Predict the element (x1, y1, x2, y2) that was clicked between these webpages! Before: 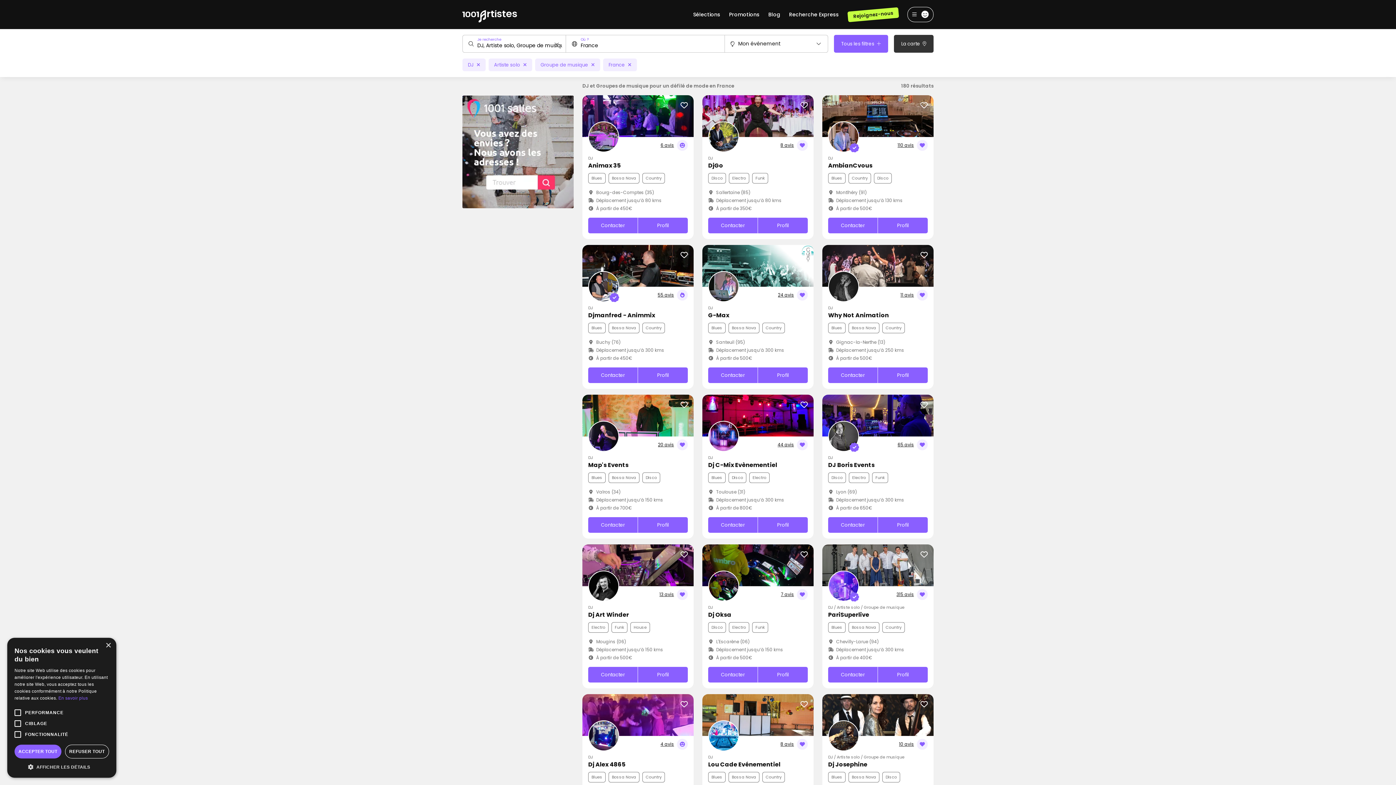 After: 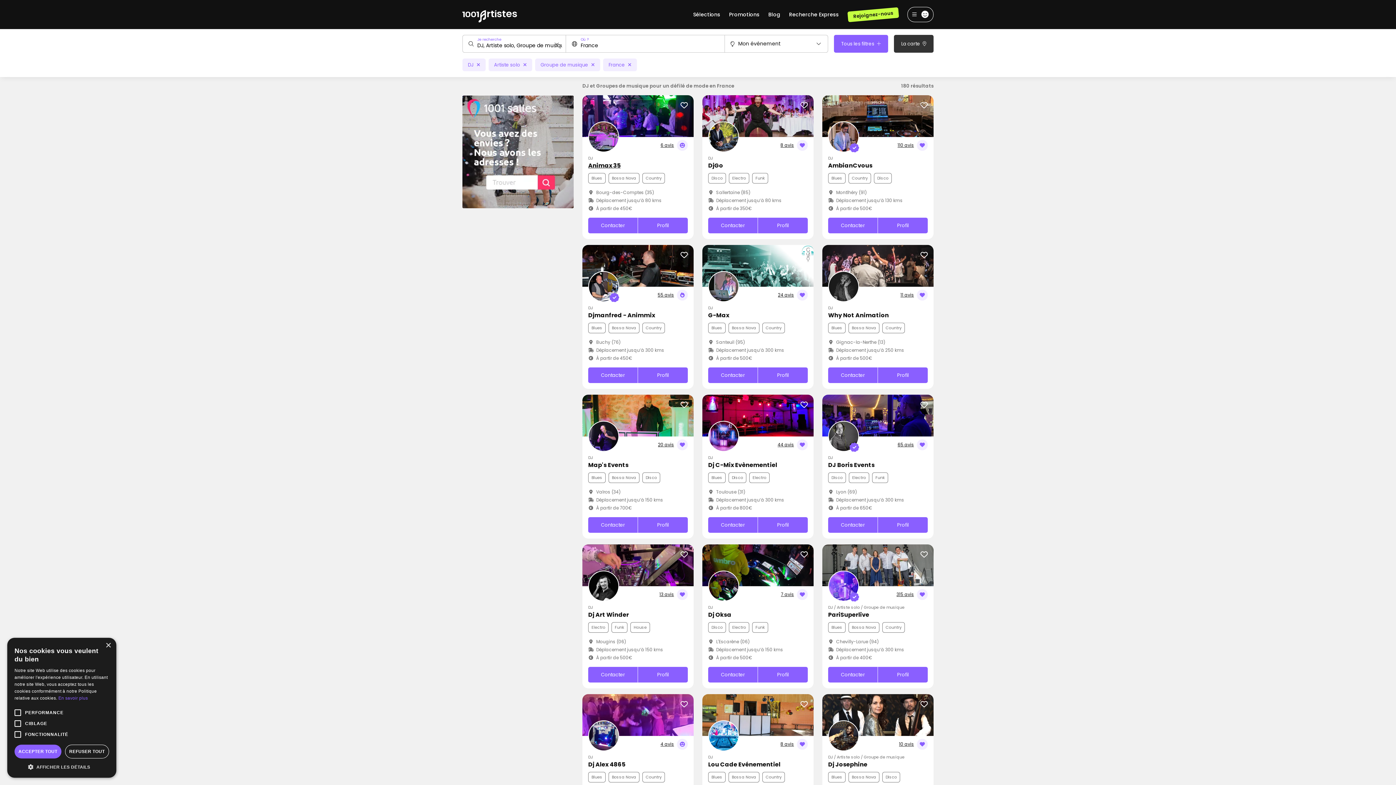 Action: label: Animax 35 bbox: (588, 161, 620, 169)